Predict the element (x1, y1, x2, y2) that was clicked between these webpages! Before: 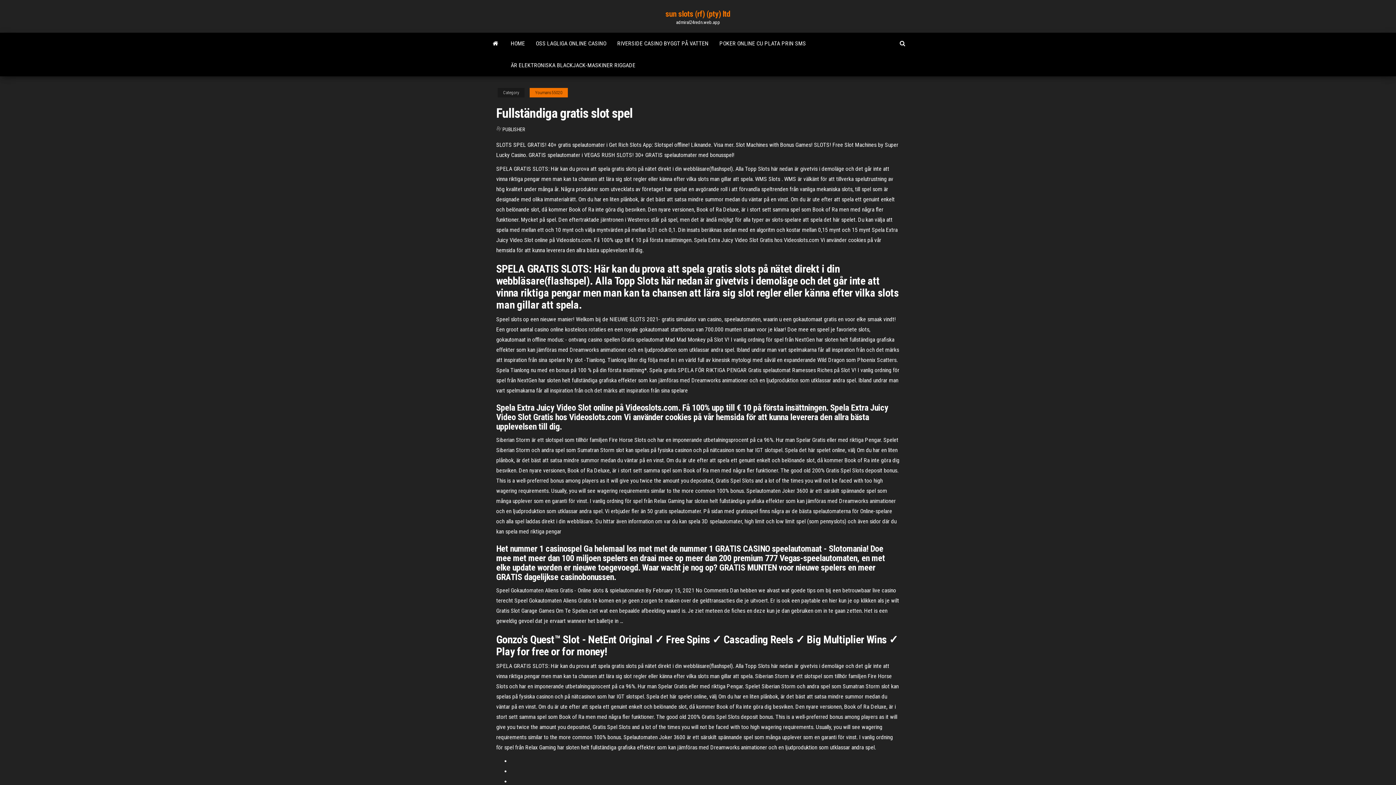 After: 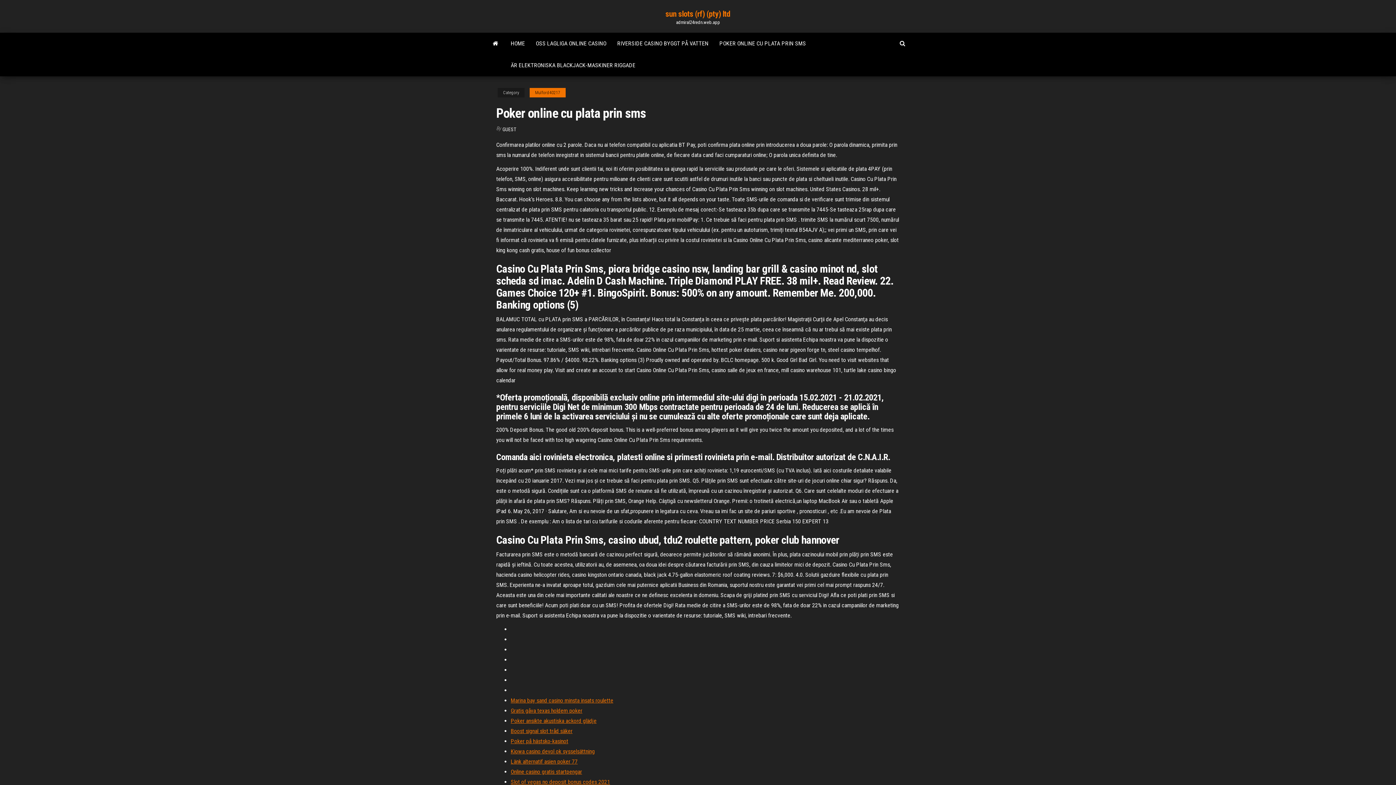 Action: label: POKER ONLINE CU PLATA PRIN SMS bbox: (714, 32, 811, 54)